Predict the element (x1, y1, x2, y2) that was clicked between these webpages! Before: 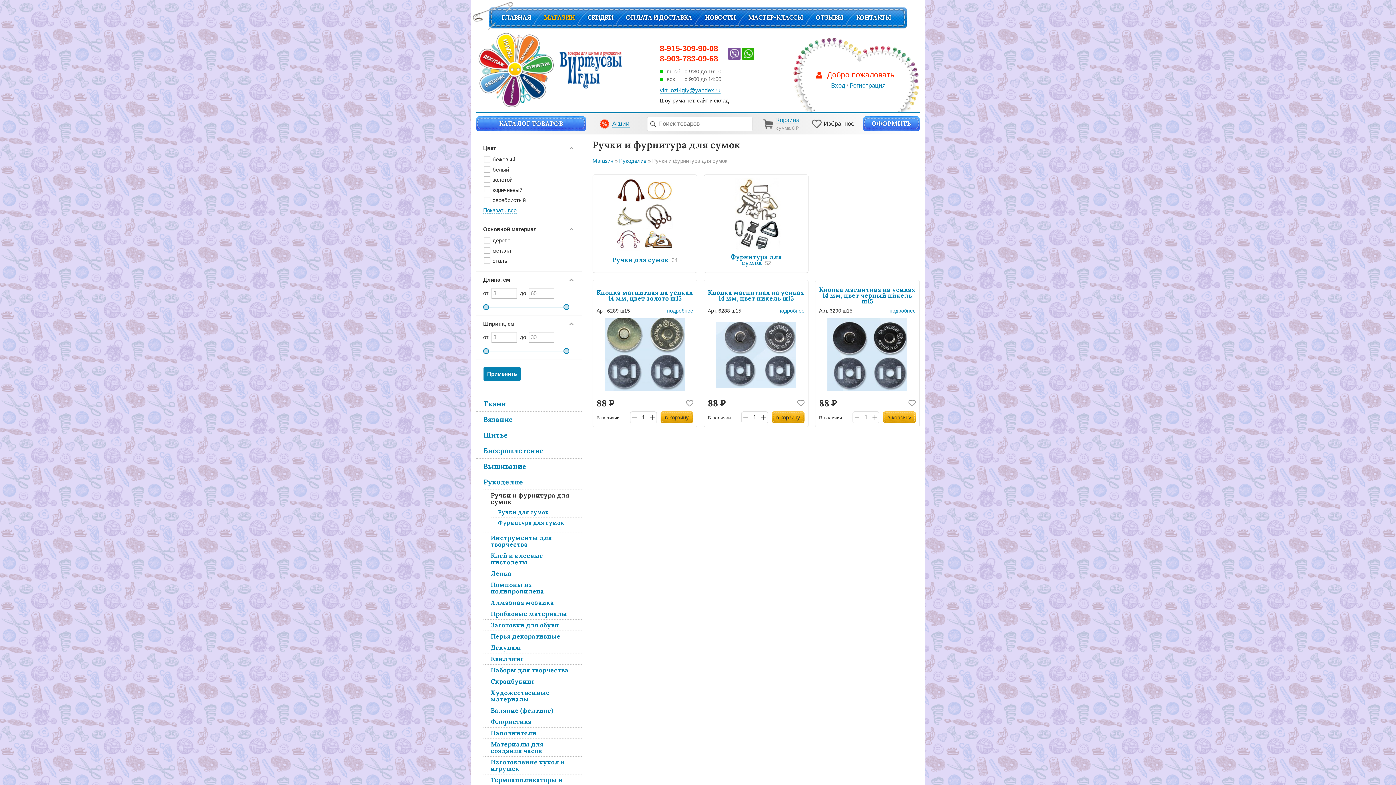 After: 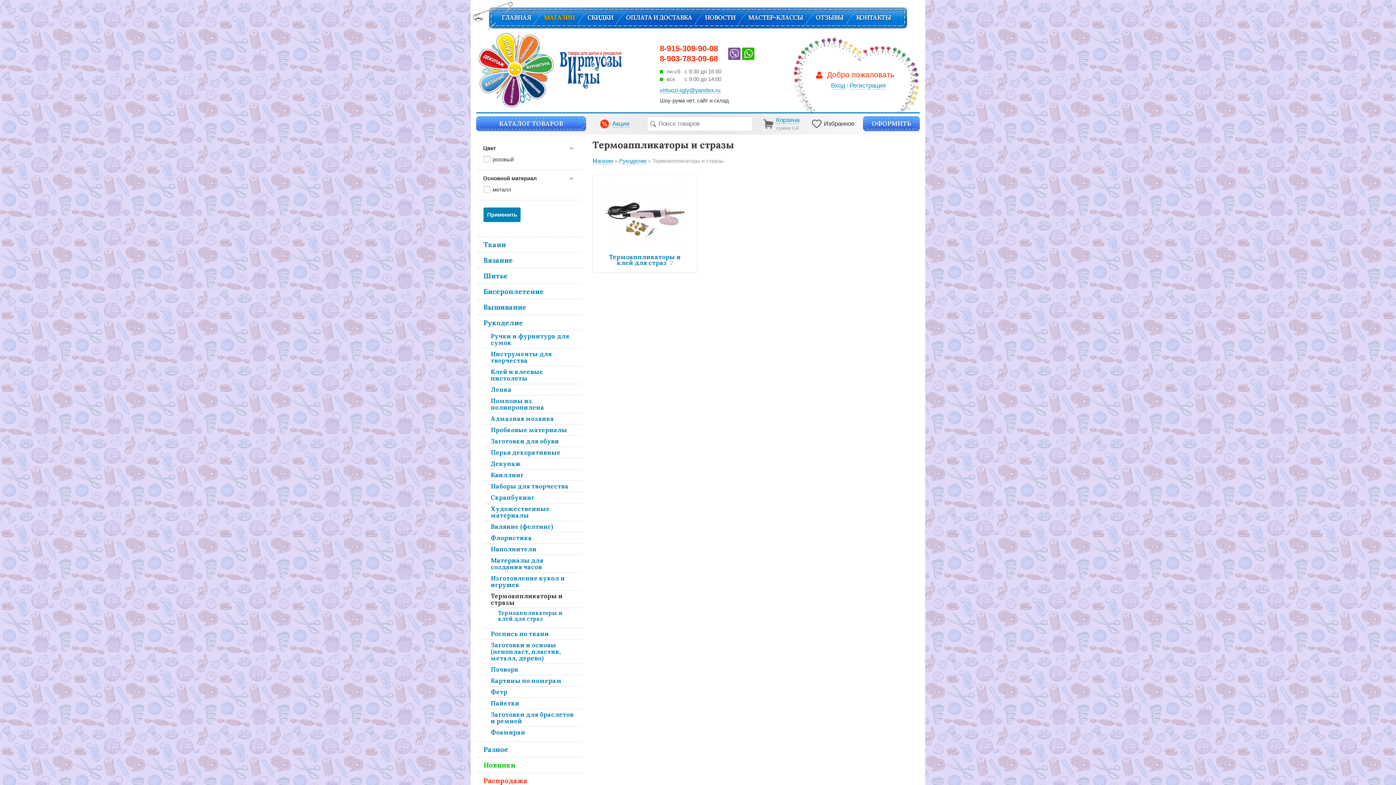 Action: label: Термоаппликаторы и стразы bbox: (483, 775, 581, 792)